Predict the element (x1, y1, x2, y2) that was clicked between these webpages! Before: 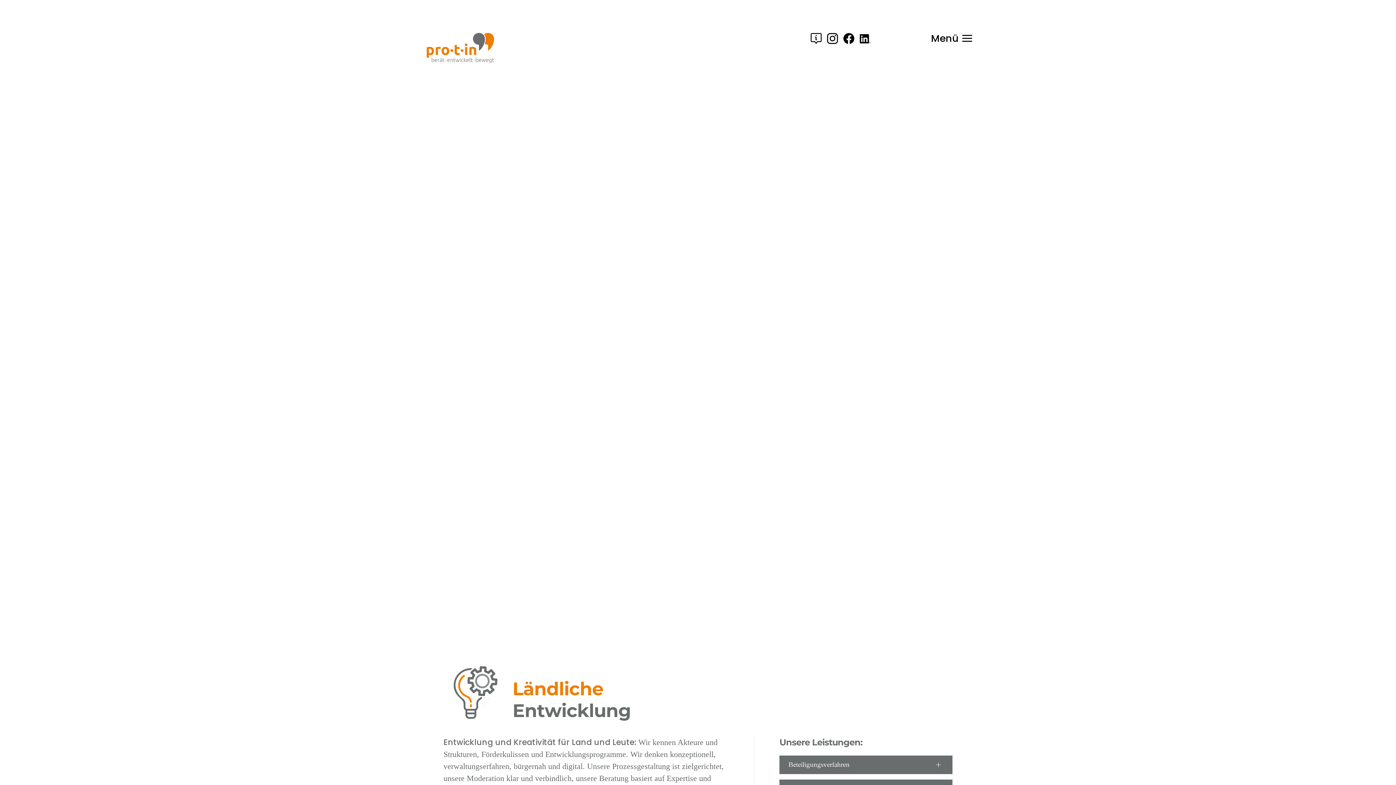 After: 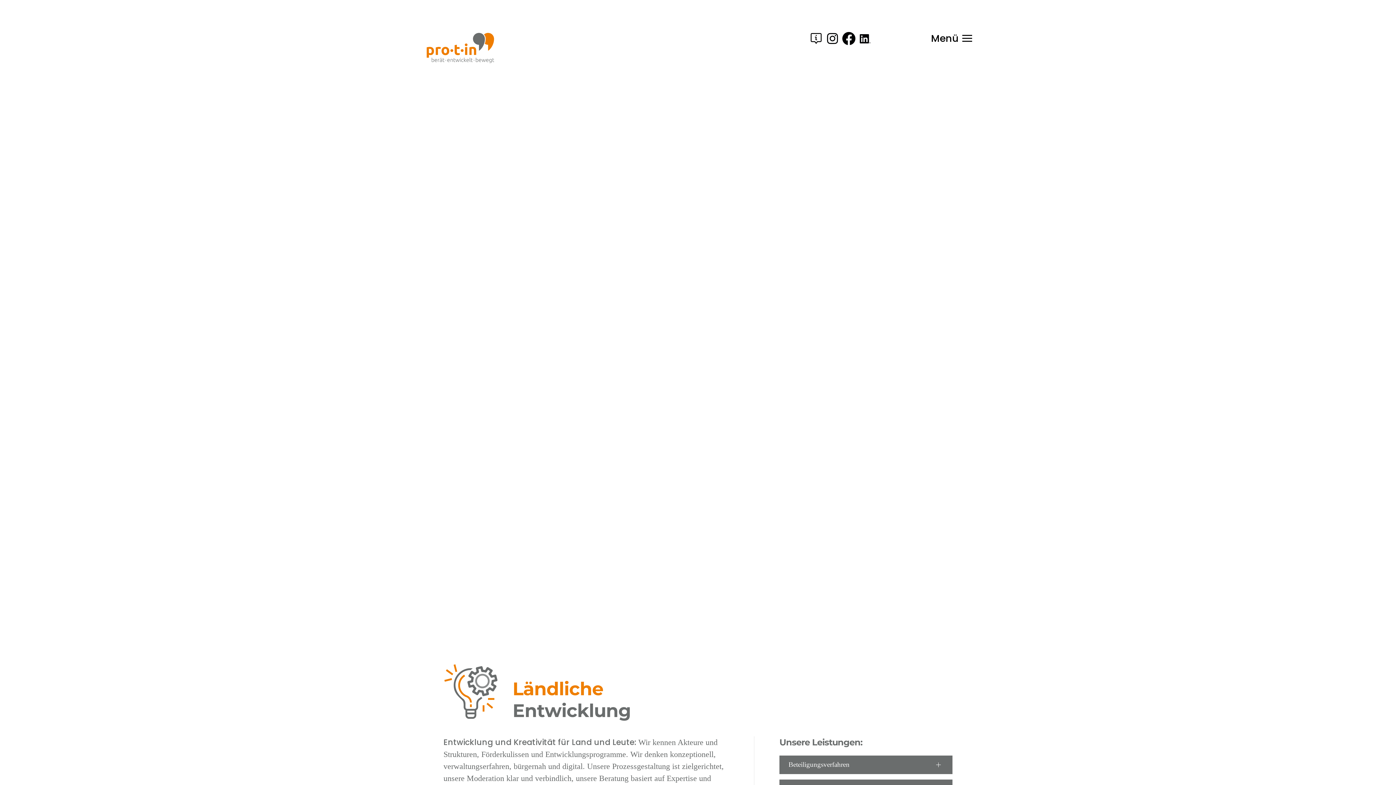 Action: bbox: (843, 33, 854, 41)